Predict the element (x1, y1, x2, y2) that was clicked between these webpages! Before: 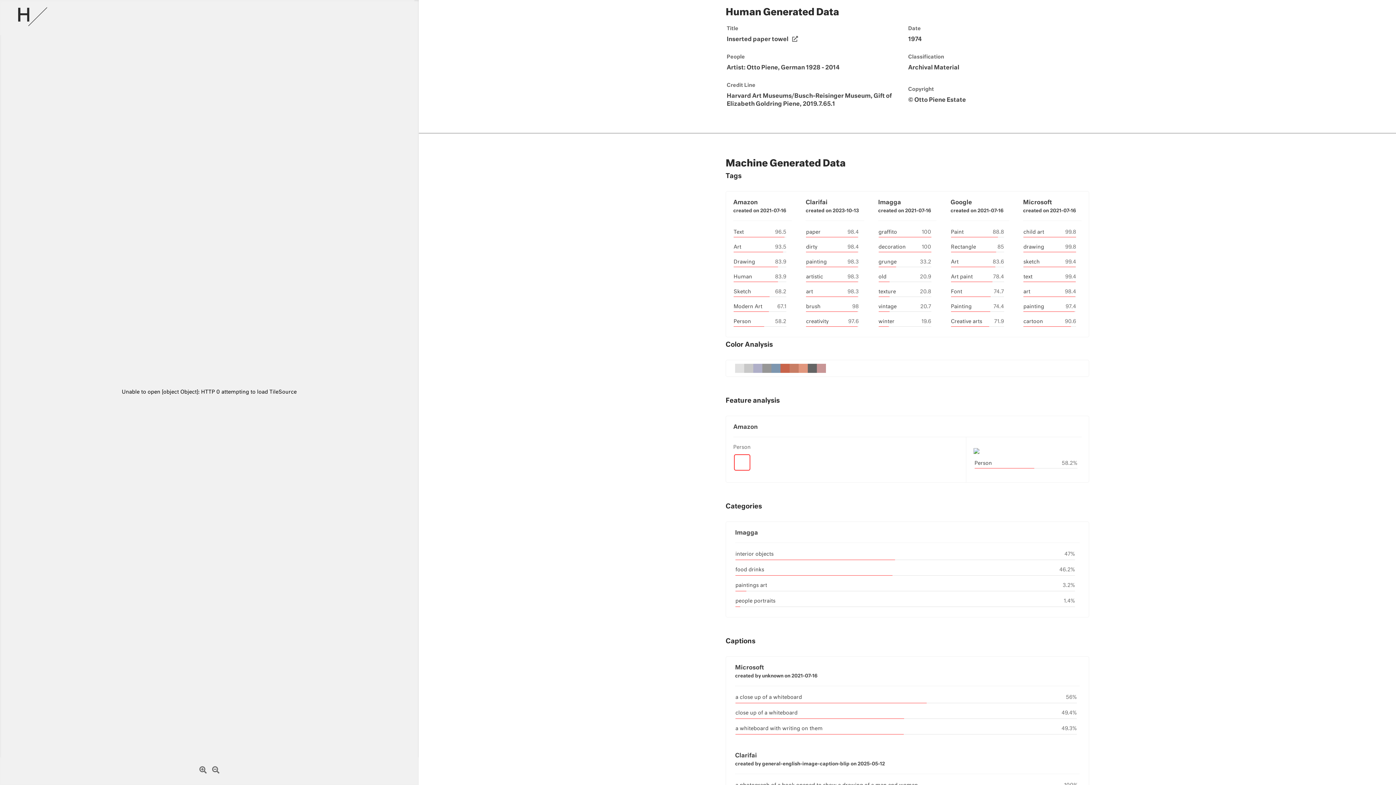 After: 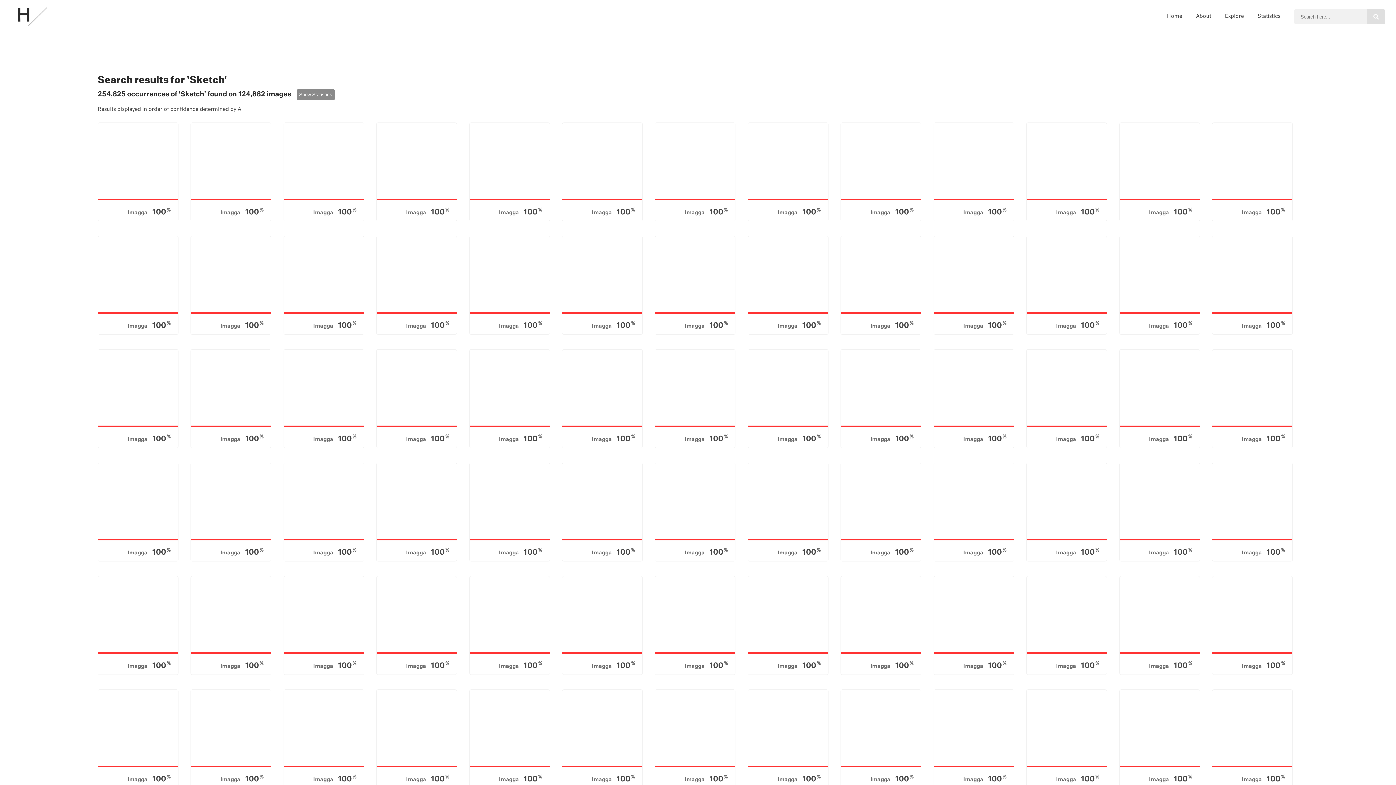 Action: label: Sketch bbox: (733, 289, 751, 294)